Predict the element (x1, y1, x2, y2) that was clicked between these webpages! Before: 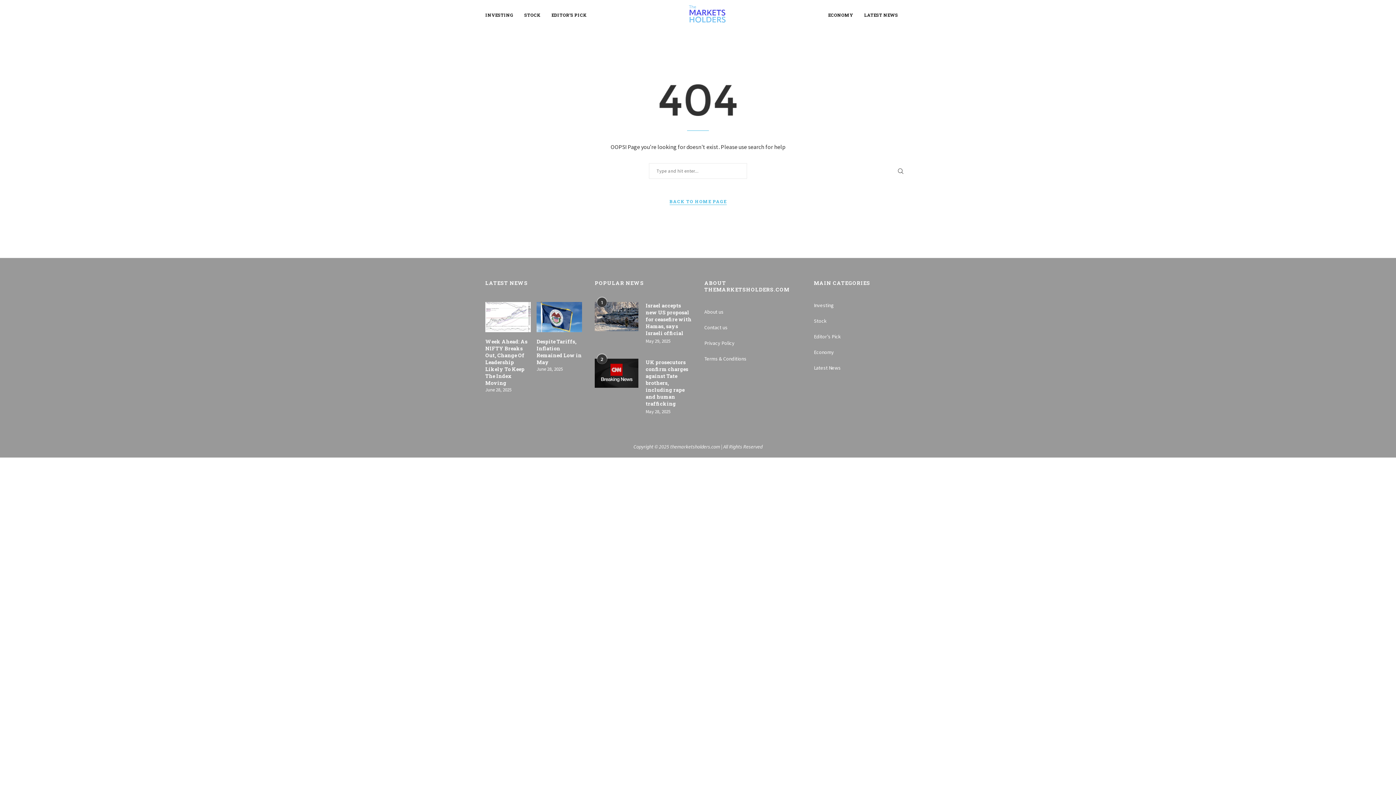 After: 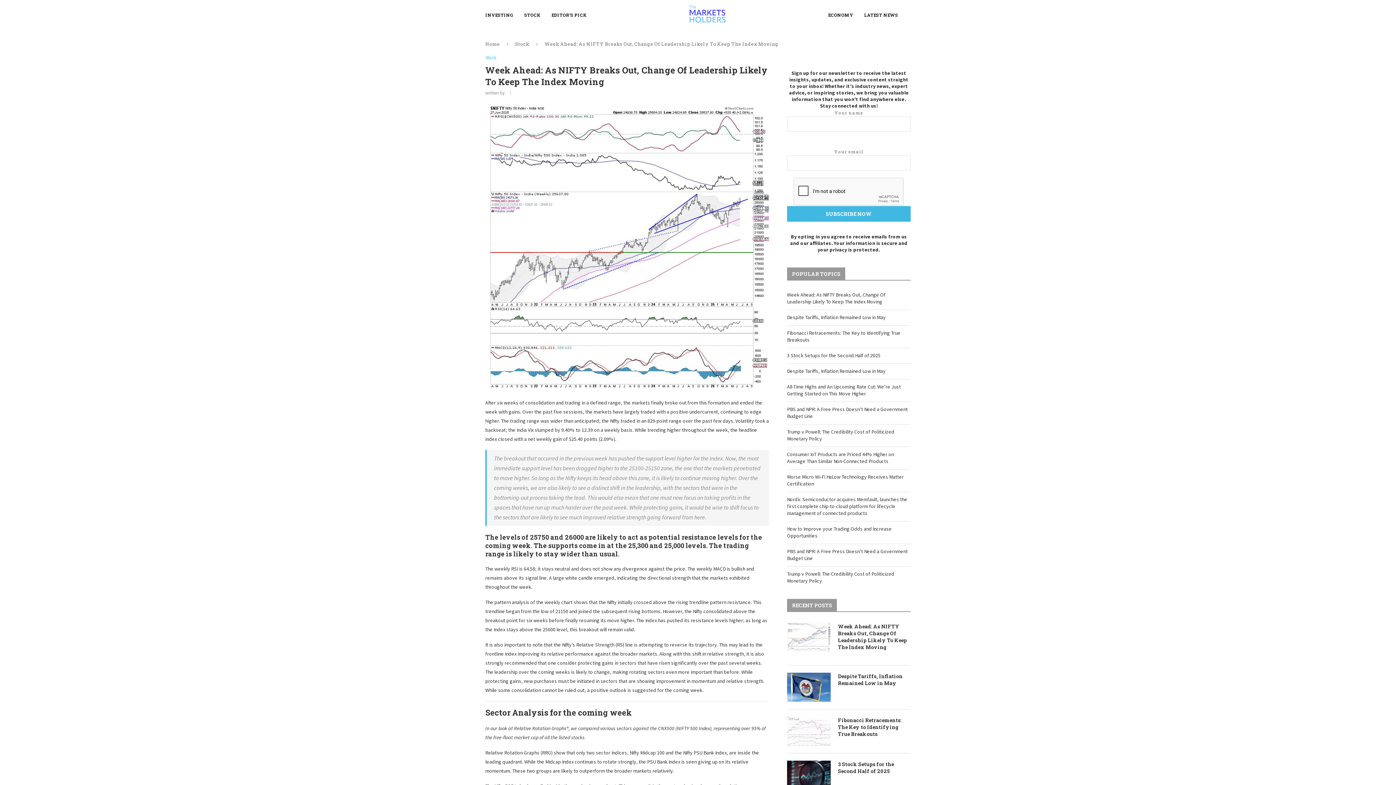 Action: bbox: (485, 302, 530, 332)